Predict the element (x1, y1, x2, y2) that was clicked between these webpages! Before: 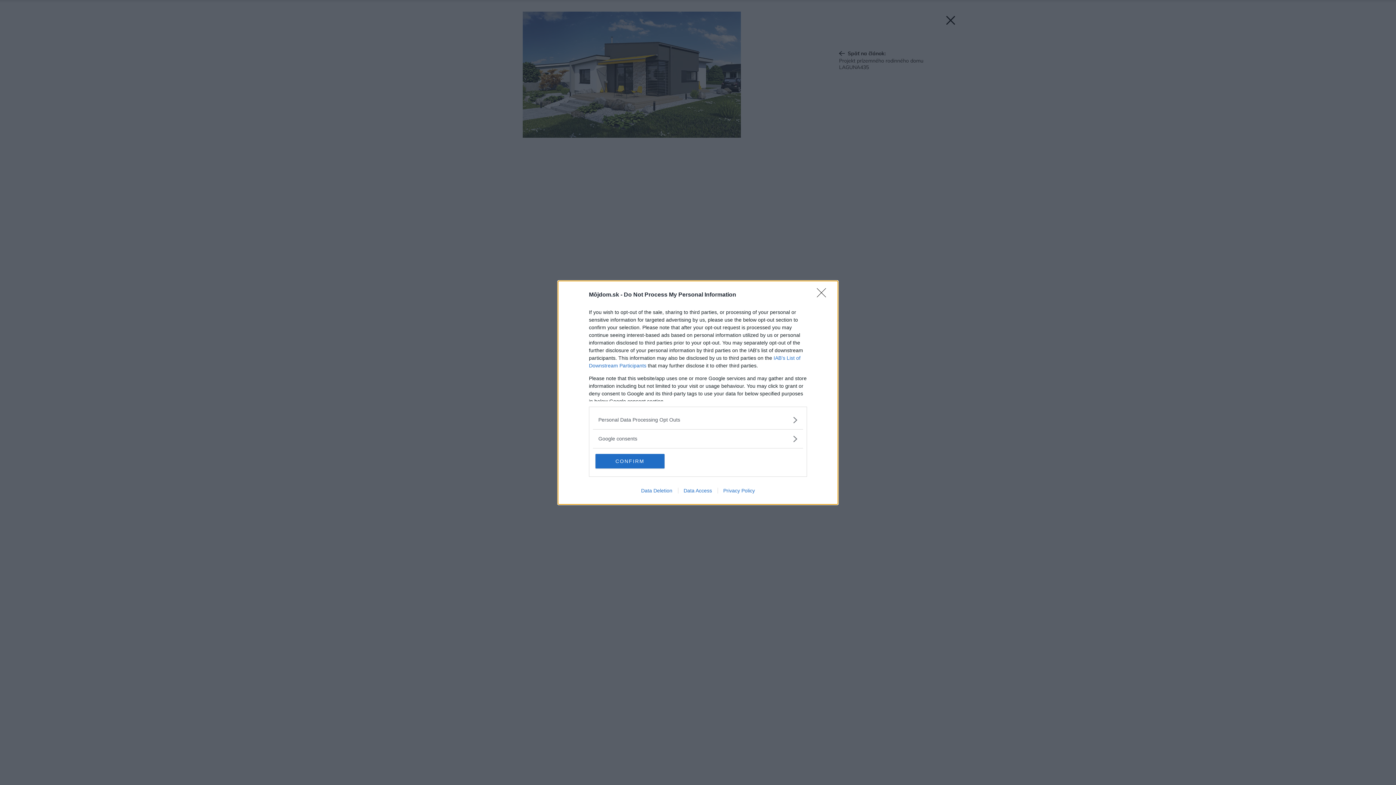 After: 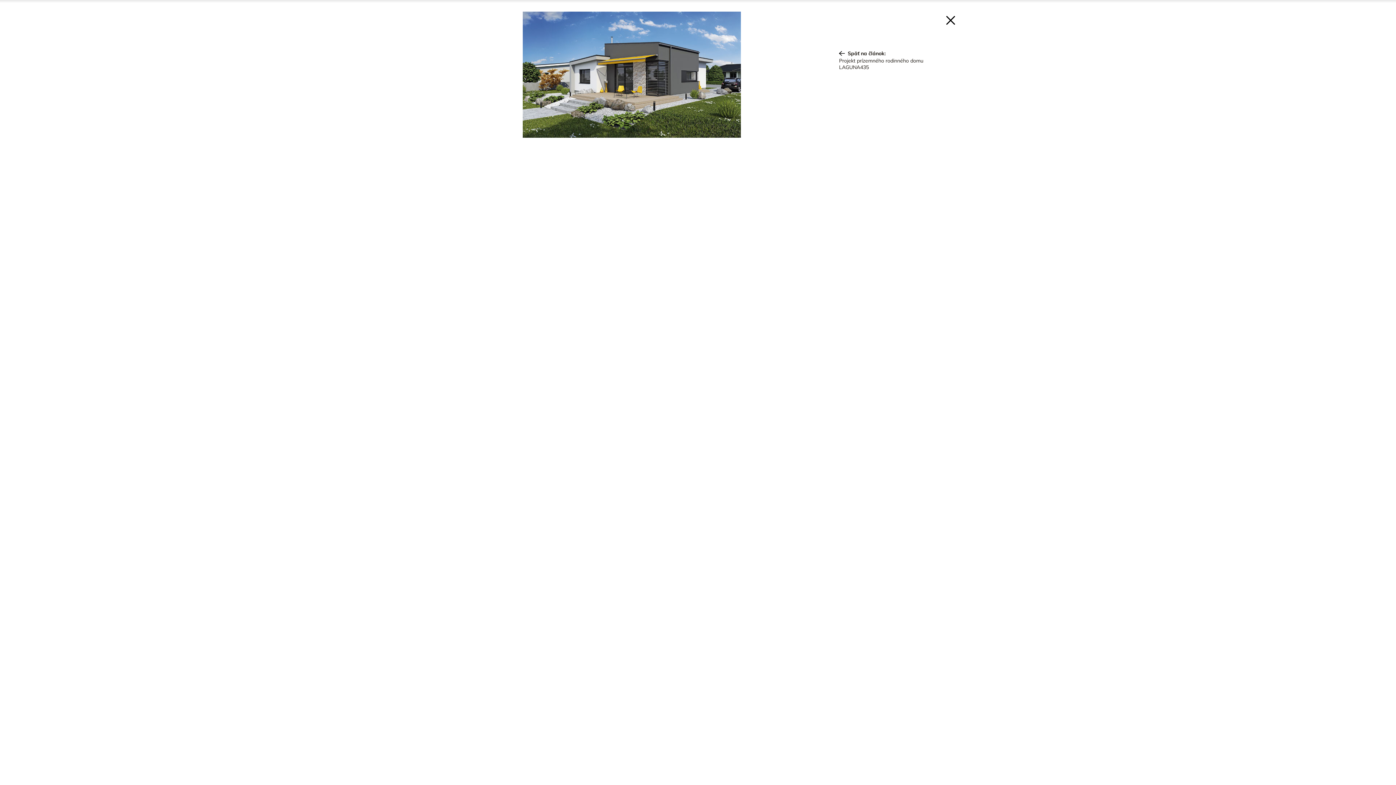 Action: bbox: (595, 454, 664, 468) label: CONFIRM